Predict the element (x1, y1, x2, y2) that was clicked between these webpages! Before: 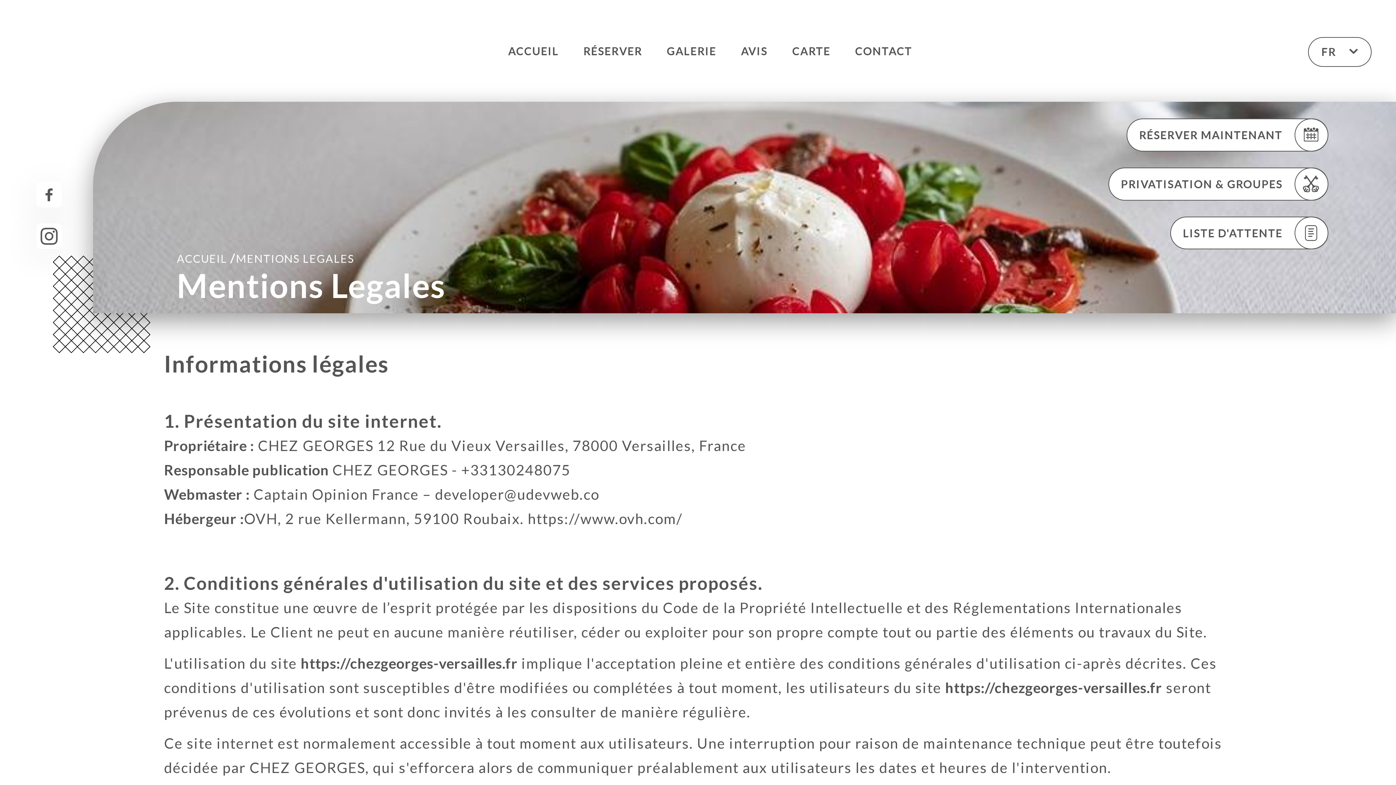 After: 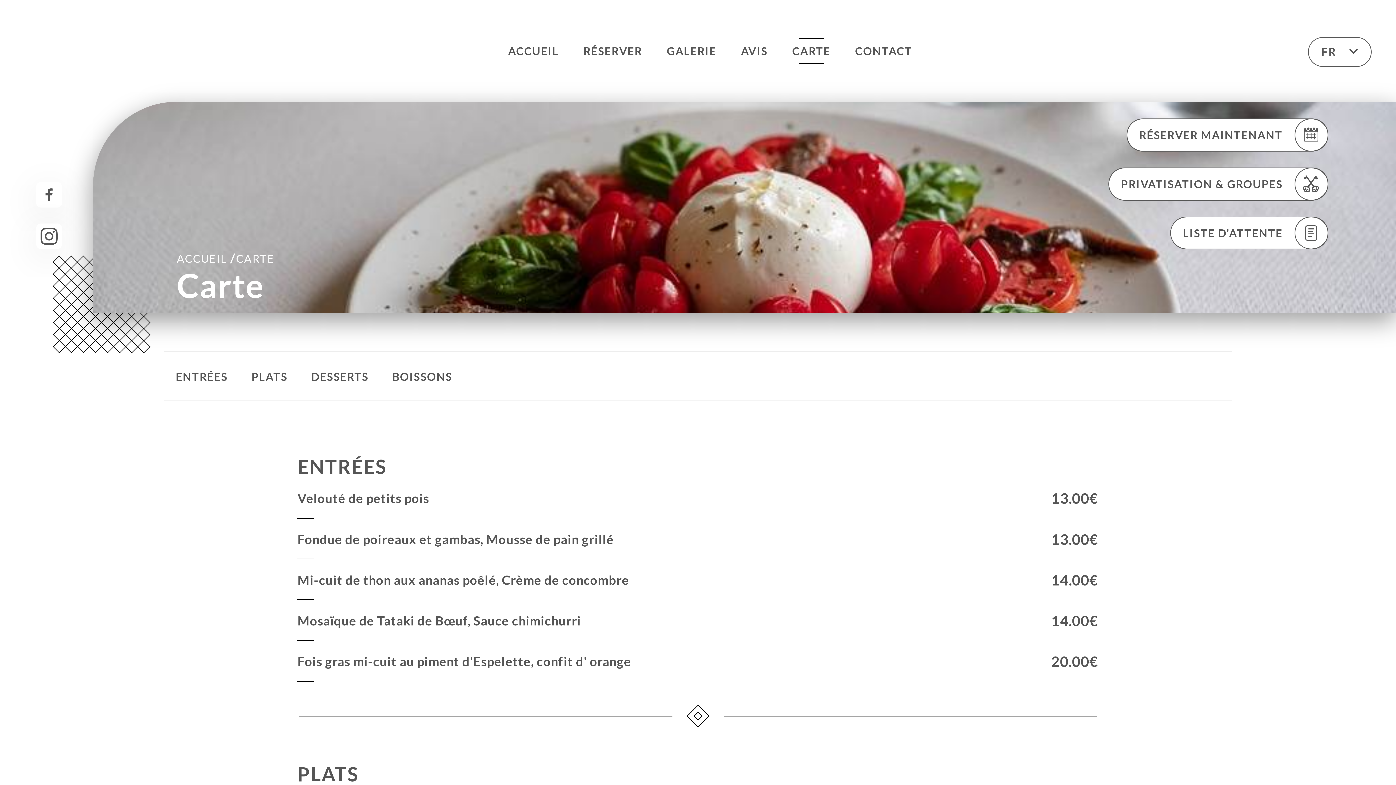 Action: bbox: (792, 38, 830, 64) label: CARTE